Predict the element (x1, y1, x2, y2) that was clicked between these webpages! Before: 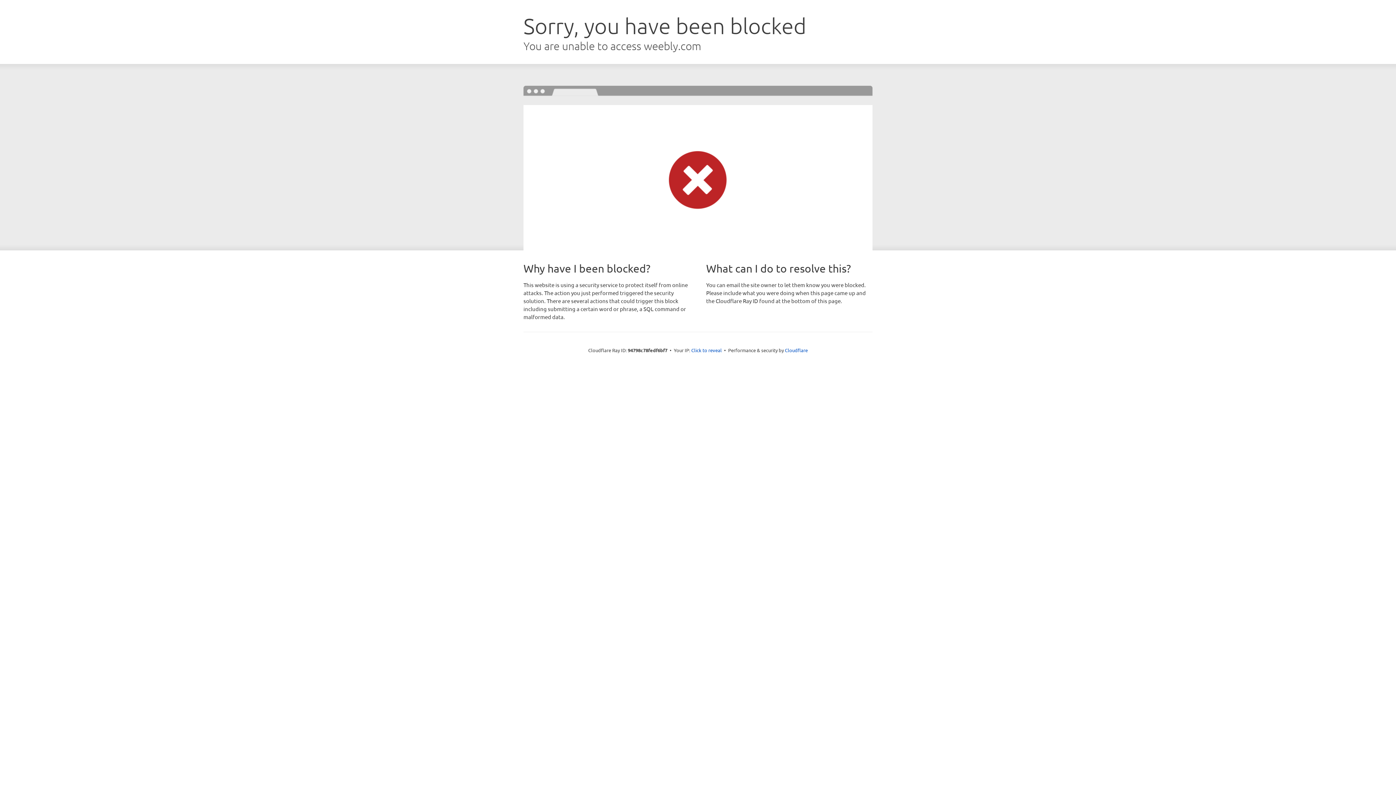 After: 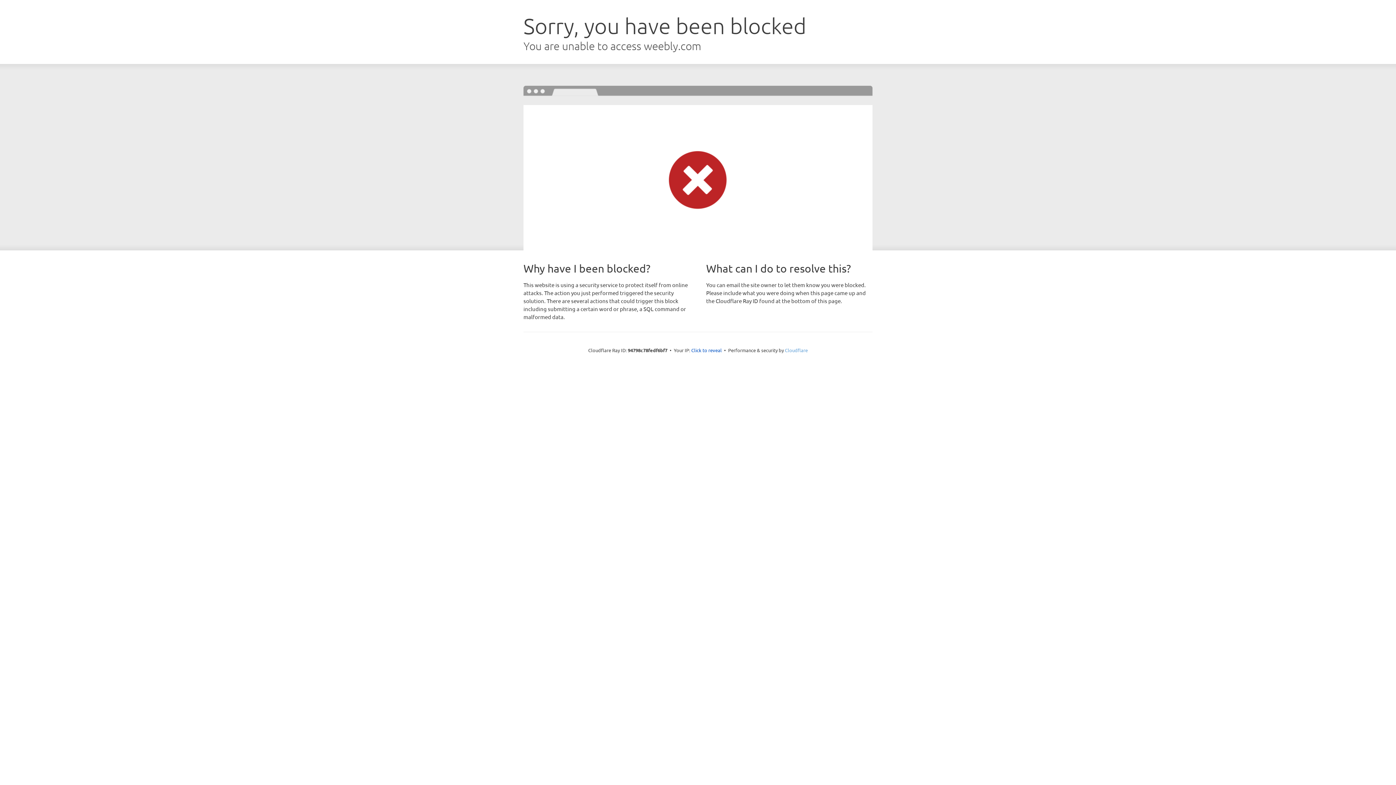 Action: label: Cloudflare bbox: (785, 347, 808, 353)